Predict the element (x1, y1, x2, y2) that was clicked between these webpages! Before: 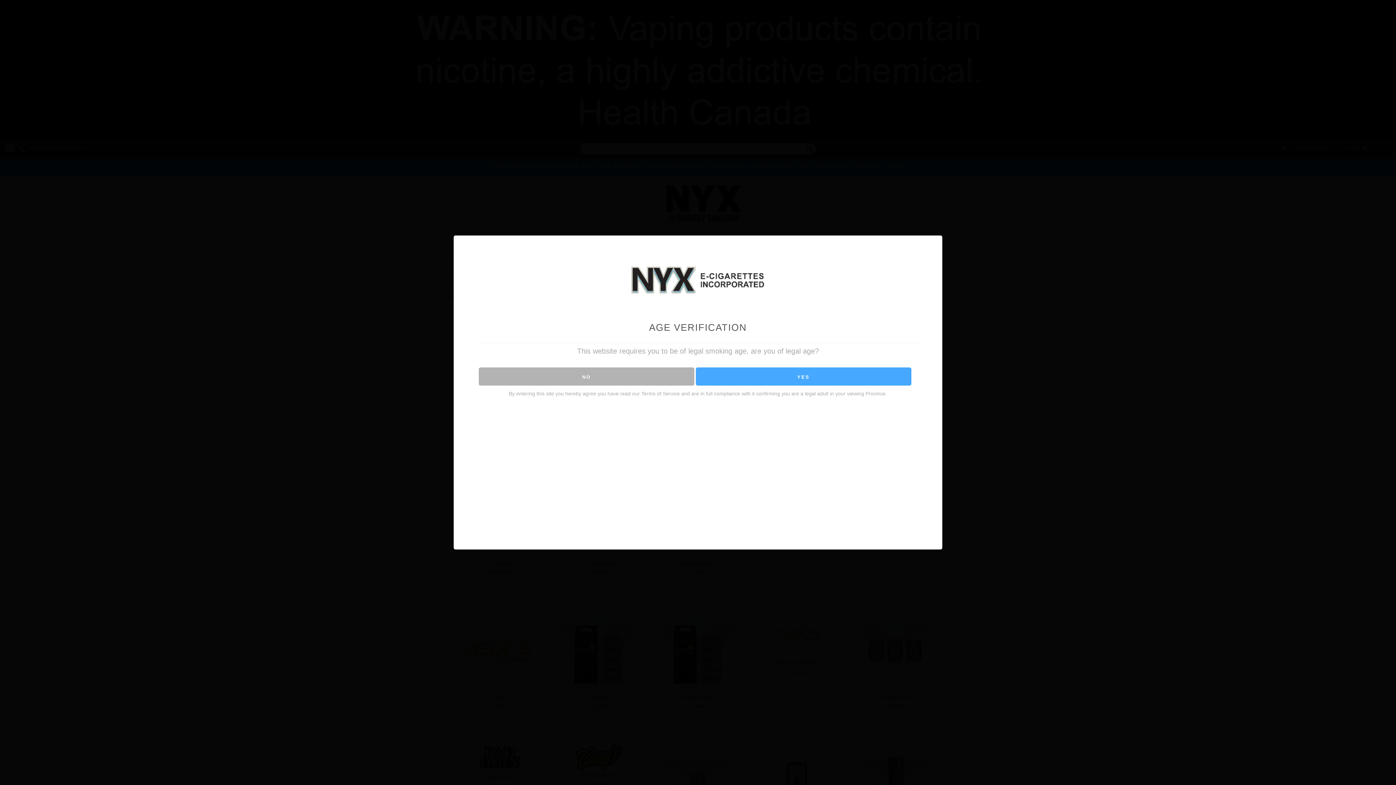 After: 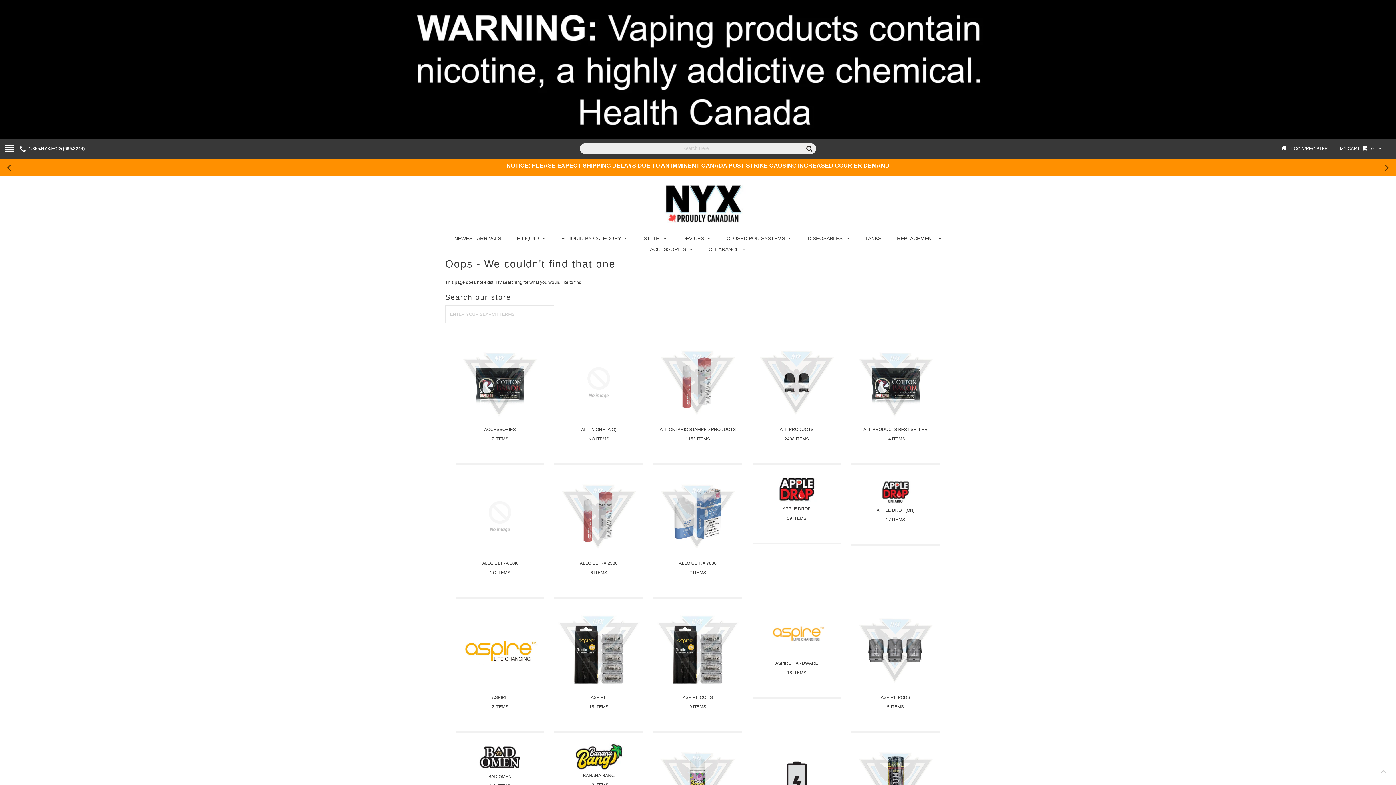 Action: label: YES bbox: (695, 367, 911, 385)